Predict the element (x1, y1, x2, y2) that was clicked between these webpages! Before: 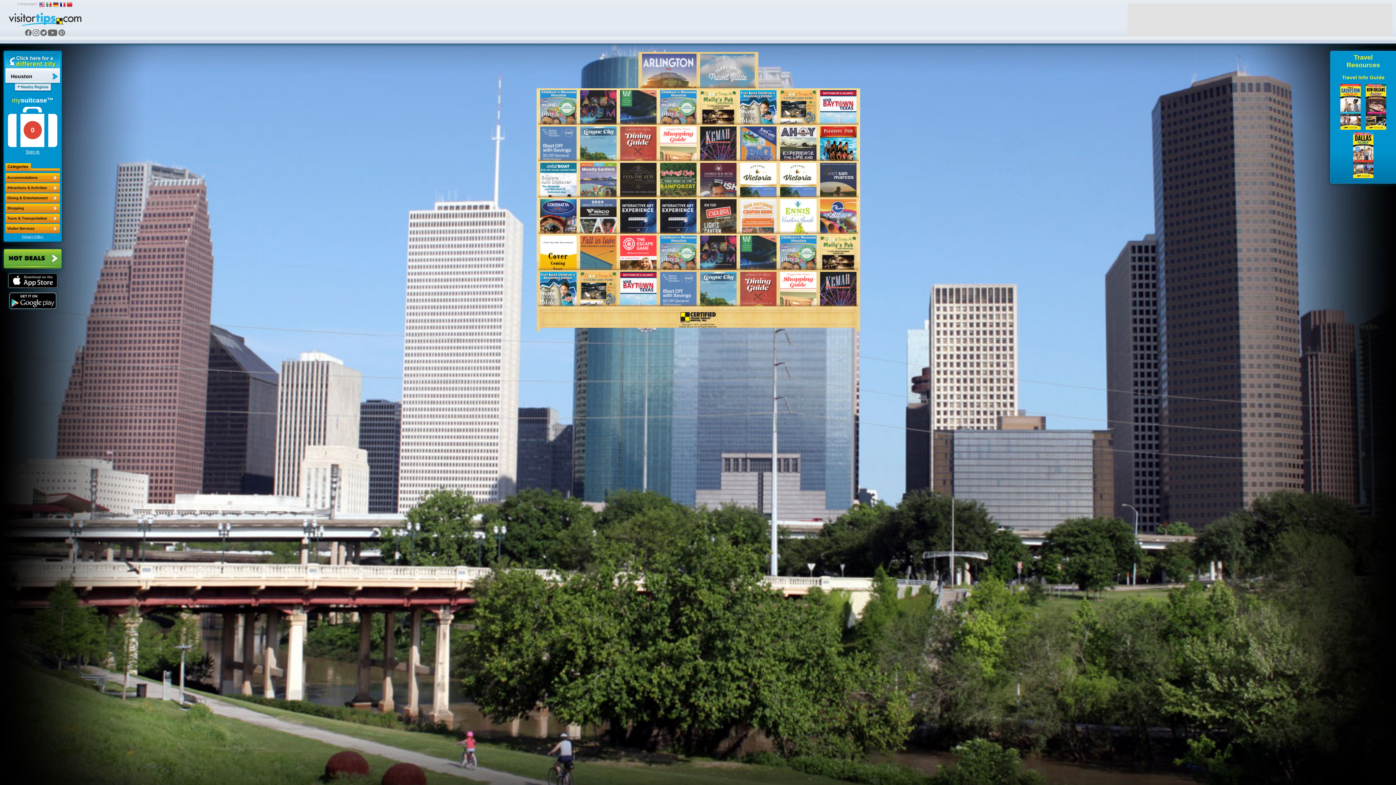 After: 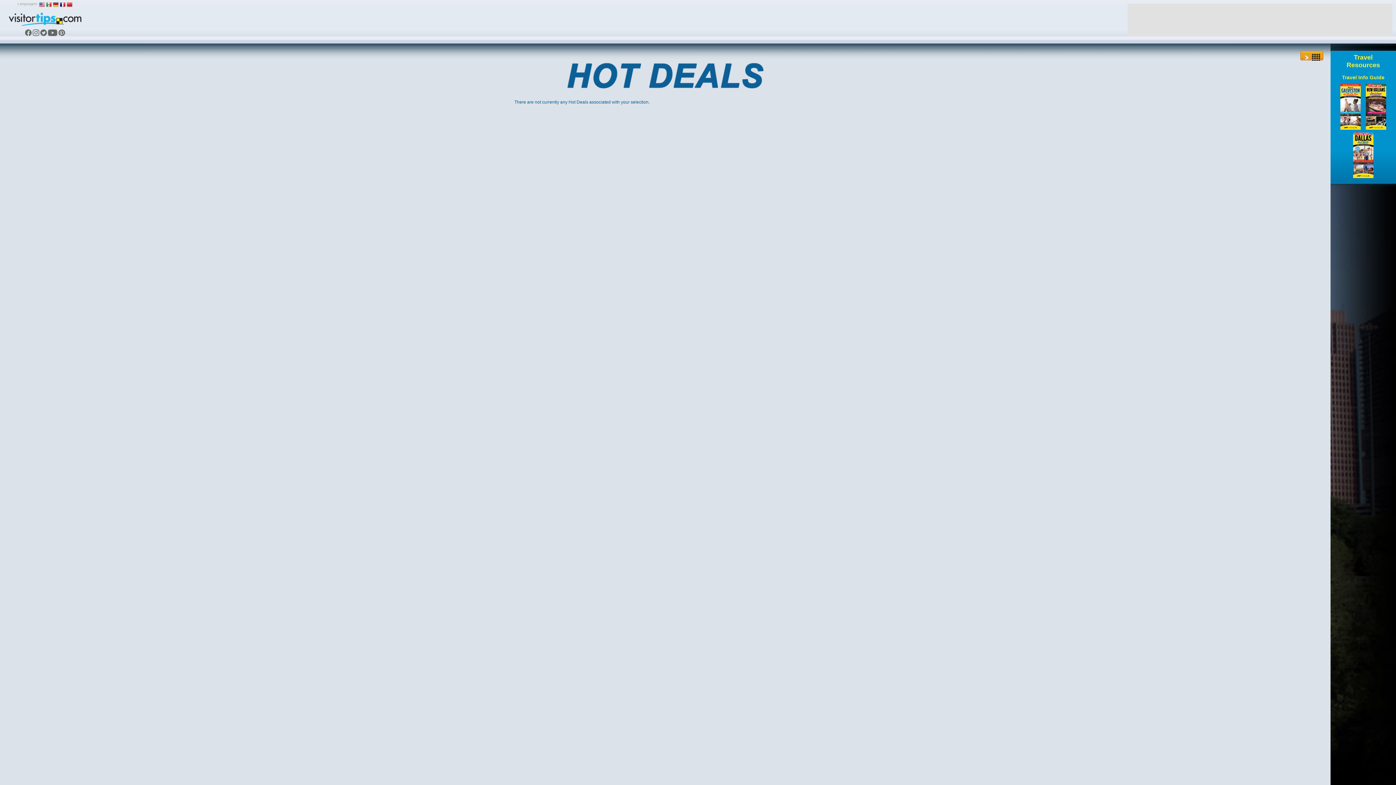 Action: bbox: (3, 264, 61, 269)